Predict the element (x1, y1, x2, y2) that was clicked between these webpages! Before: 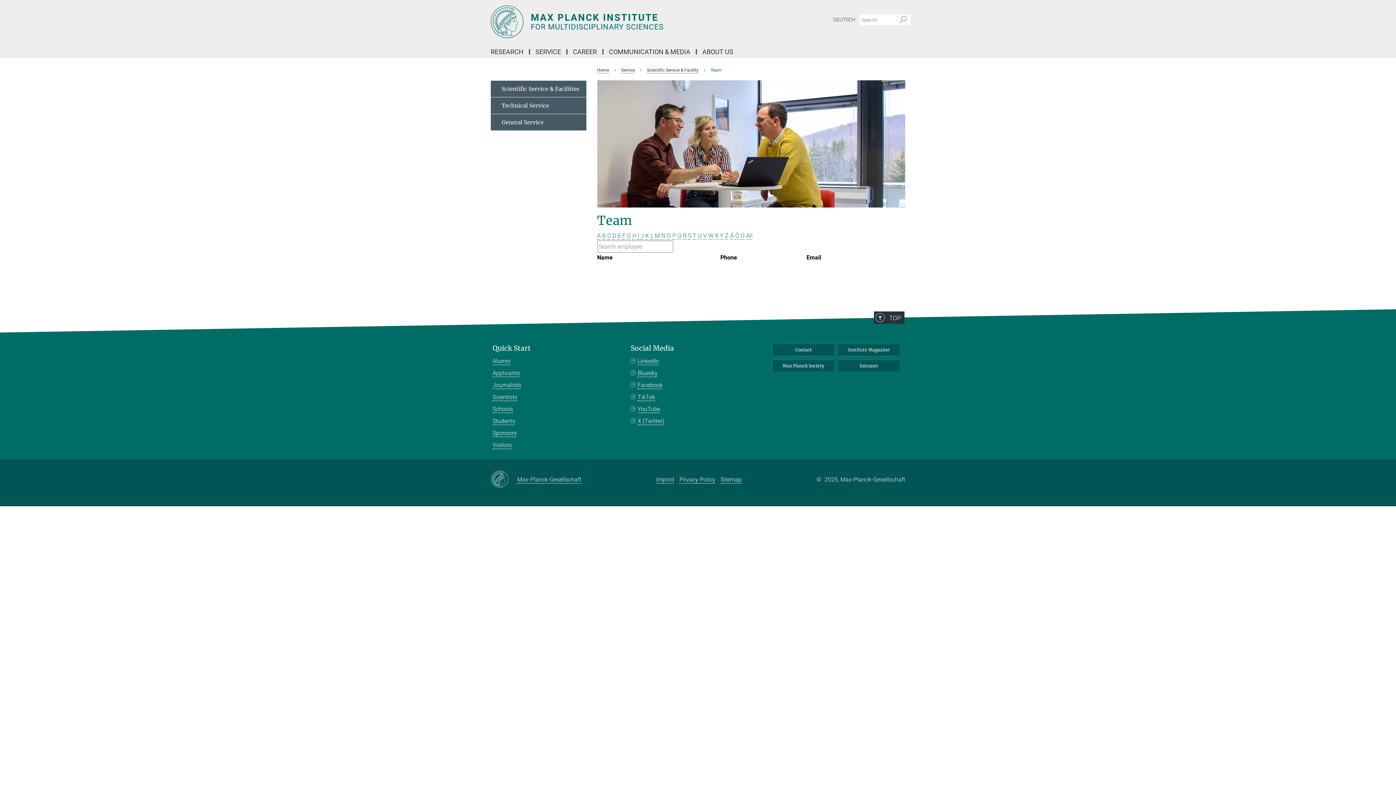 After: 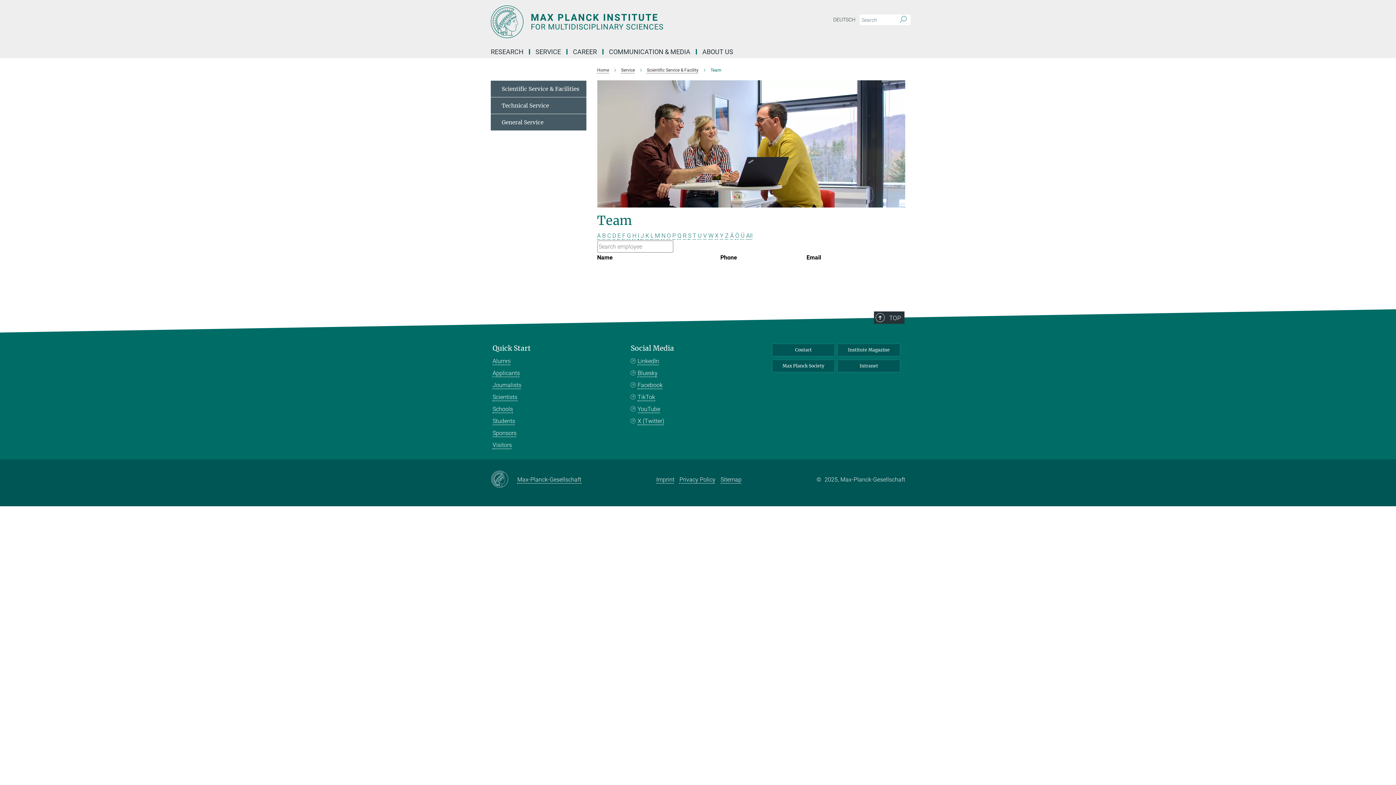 Action: bbox: (597, 232, 600, 239) label: A